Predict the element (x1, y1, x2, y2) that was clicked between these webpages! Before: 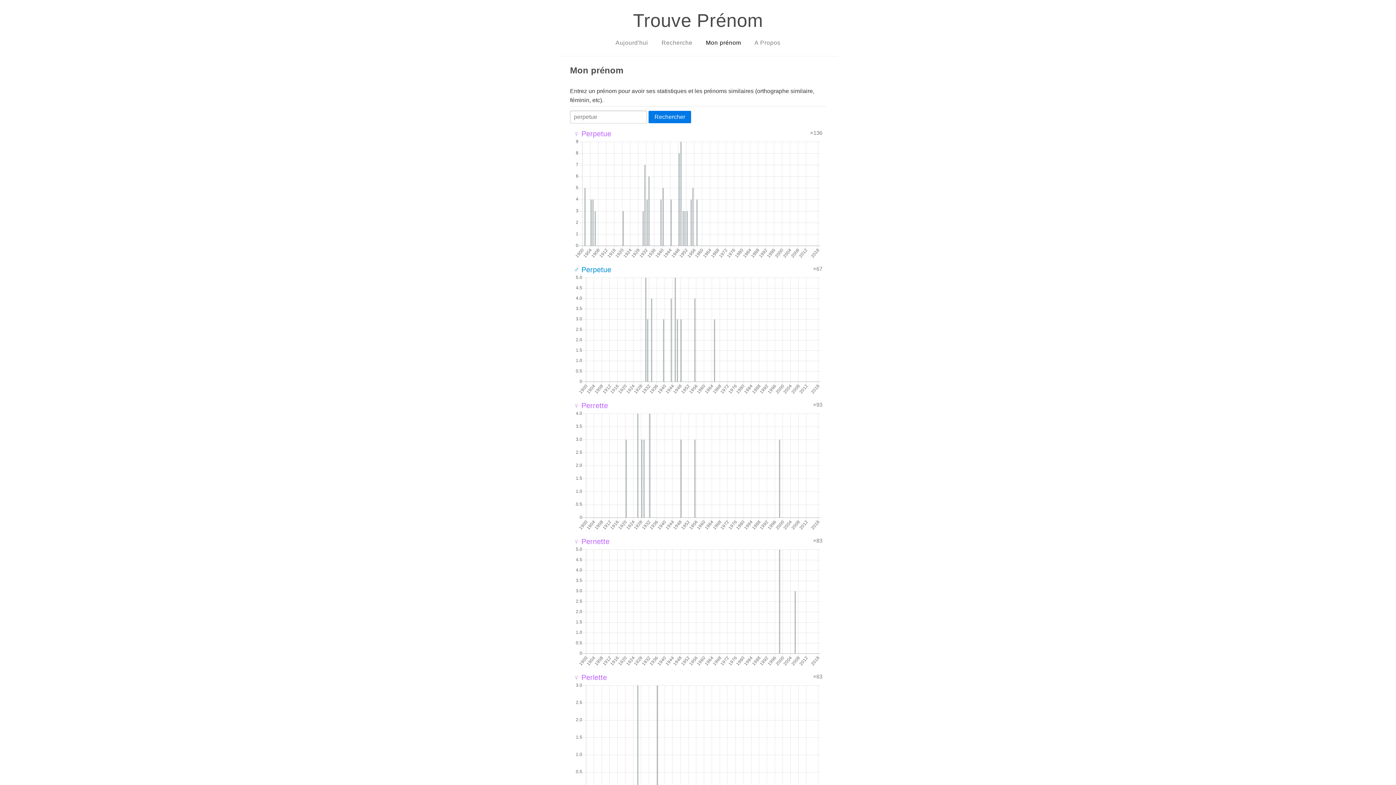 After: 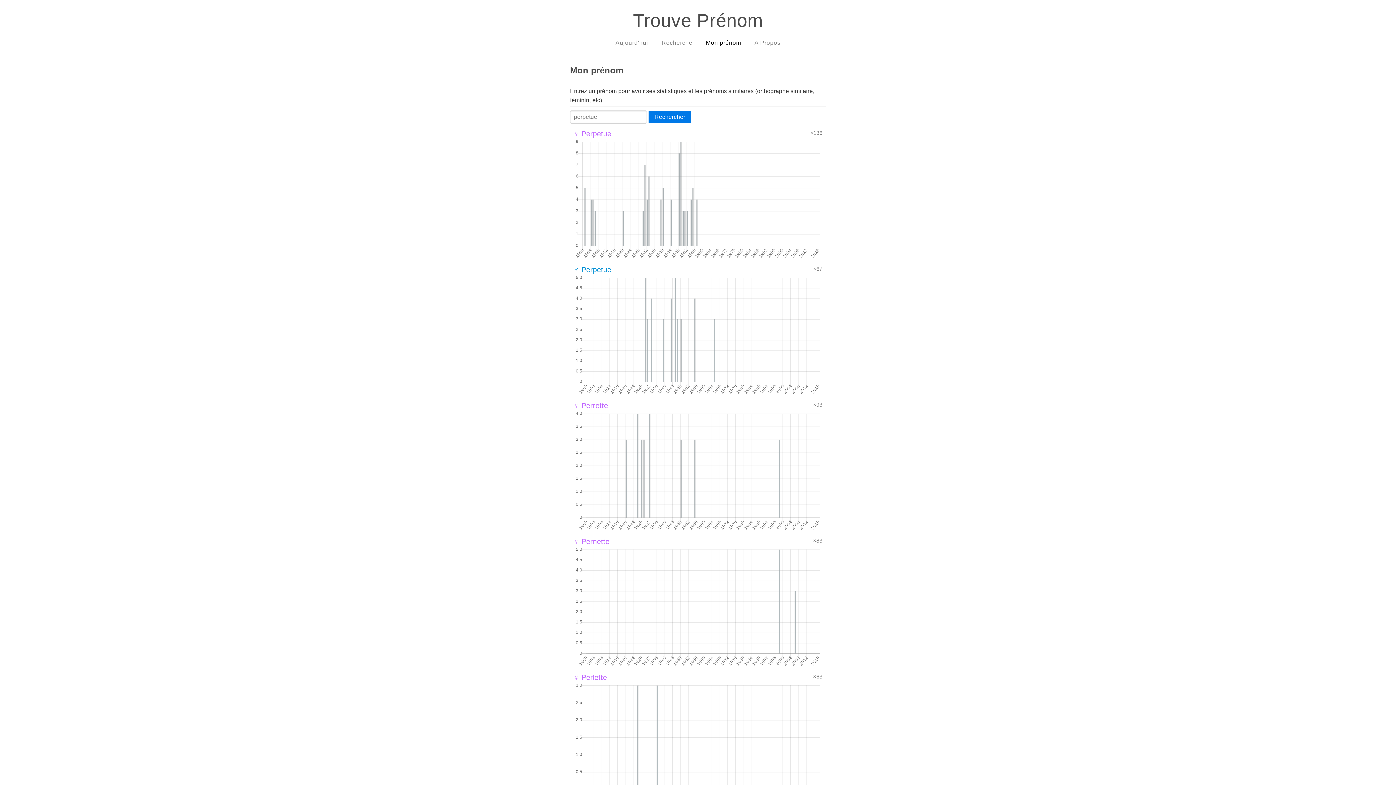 Action: bbox: (700, 35, 747, 50) label: Mon prénom